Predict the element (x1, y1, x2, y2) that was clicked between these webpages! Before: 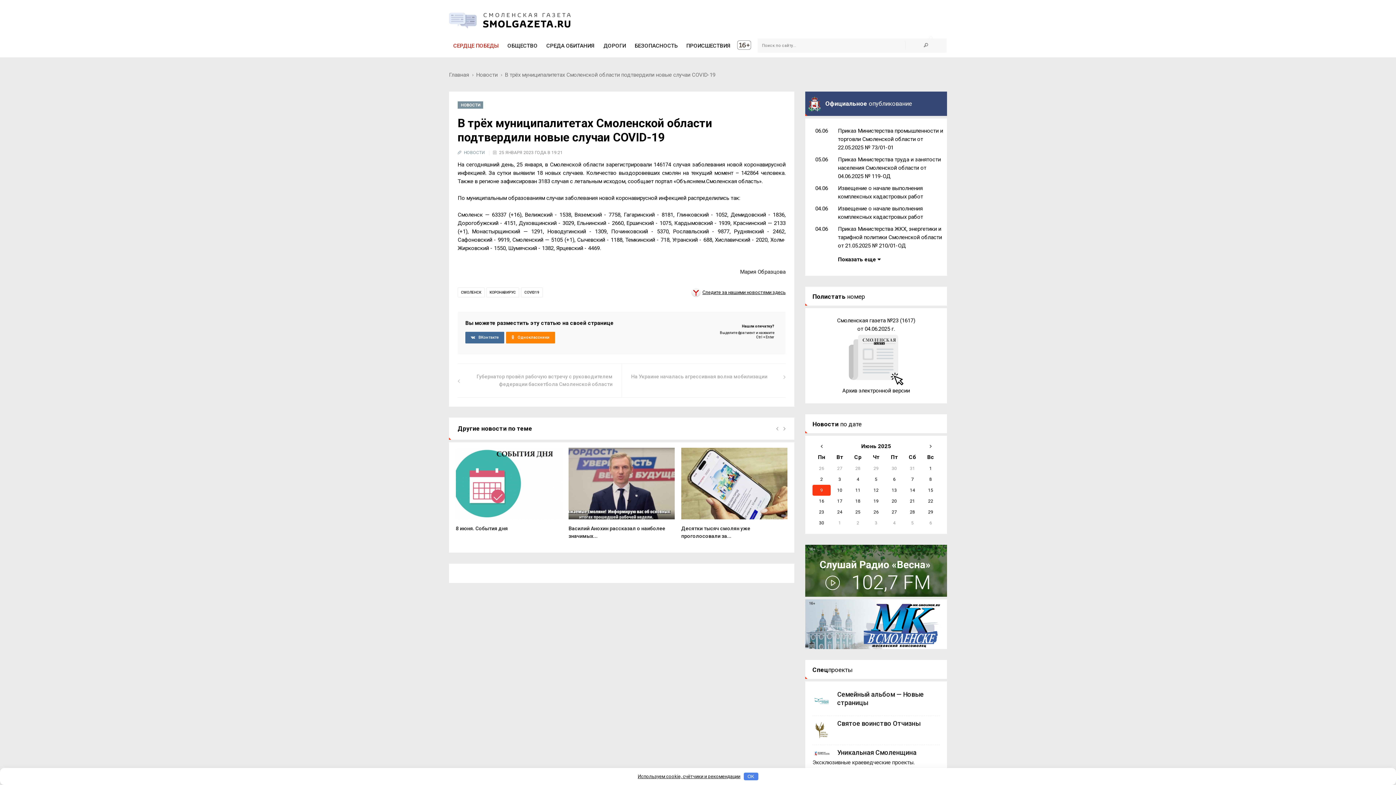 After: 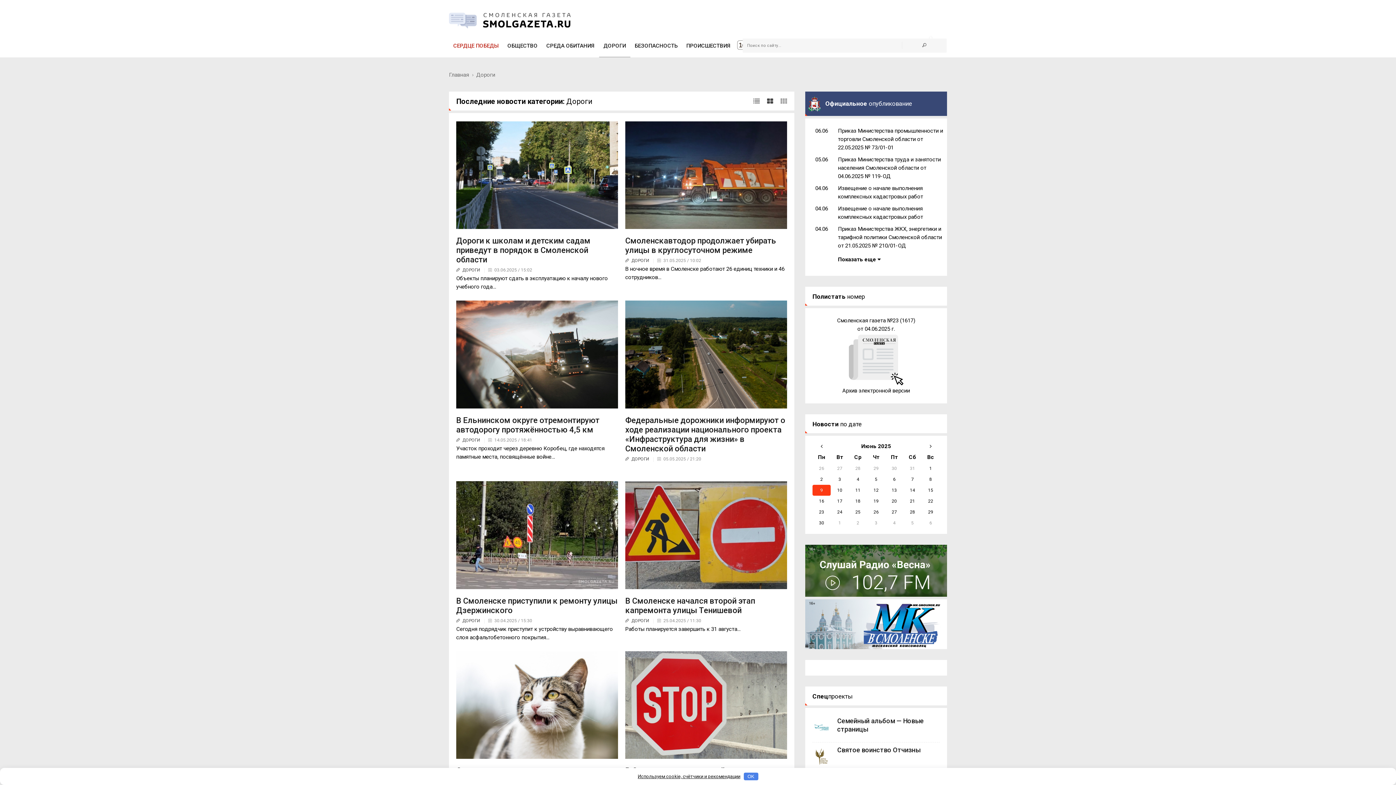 Action: bbox: (599, 37, 630, 57) label: ДОРОГИ